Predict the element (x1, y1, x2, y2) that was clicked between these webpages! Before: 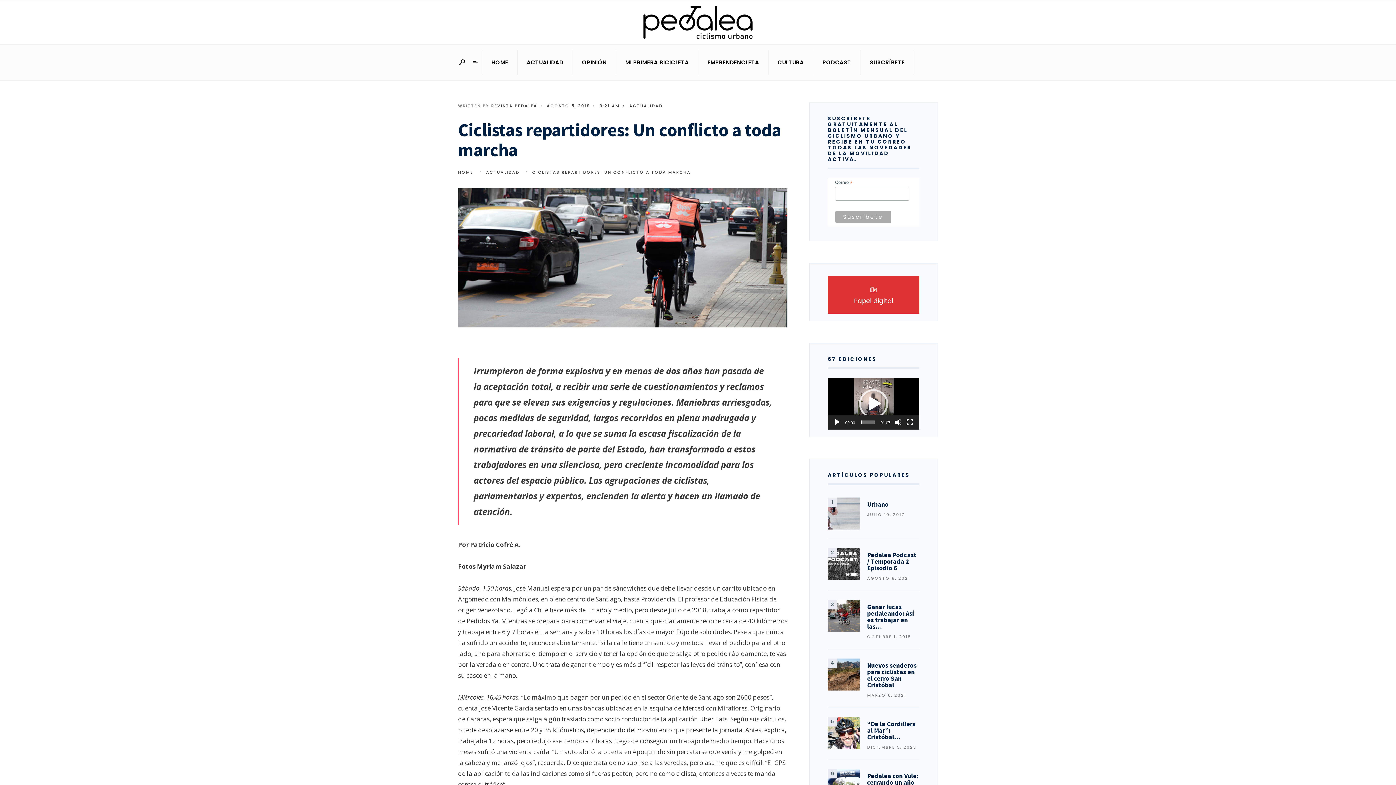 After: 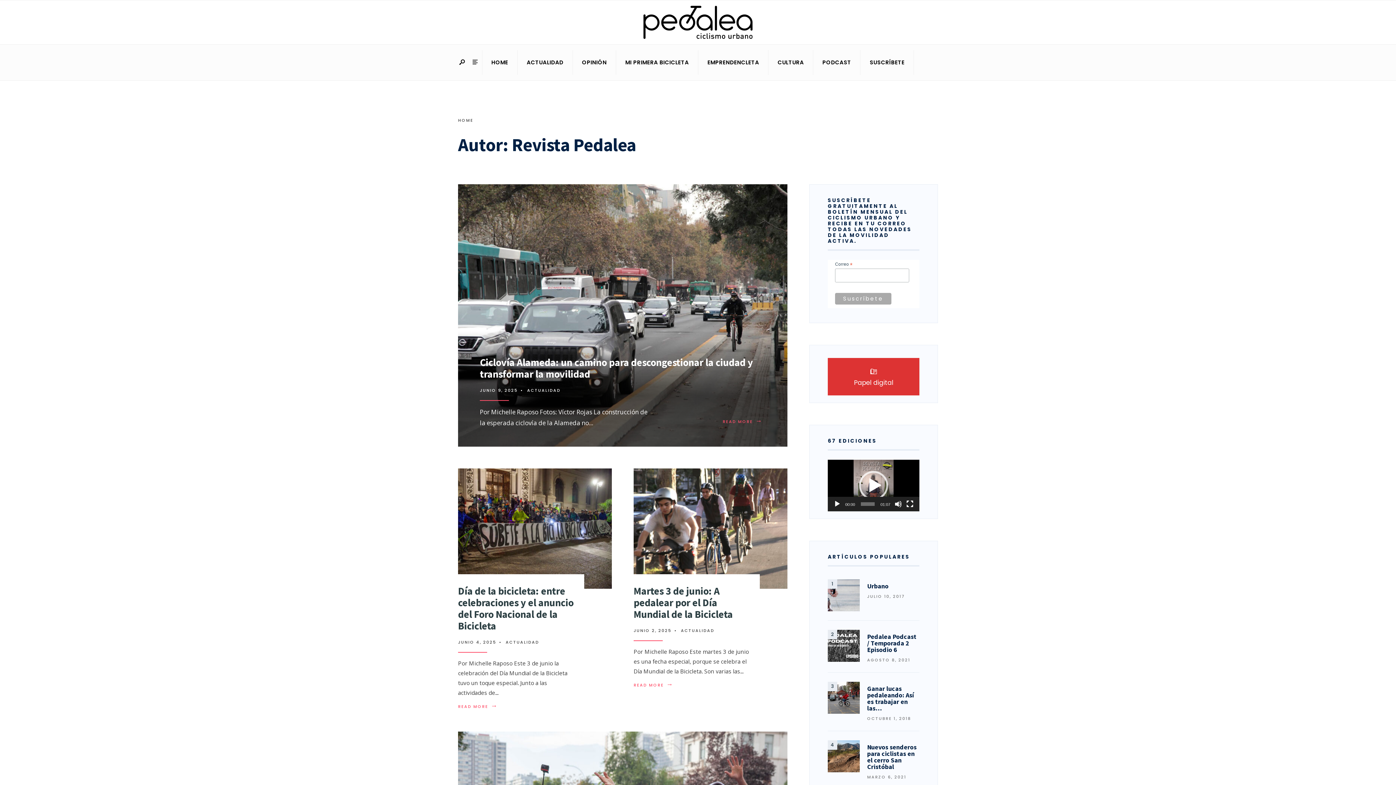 Action: label: REVISTA PEDALEA bbox: (491, 102, 537, 108)